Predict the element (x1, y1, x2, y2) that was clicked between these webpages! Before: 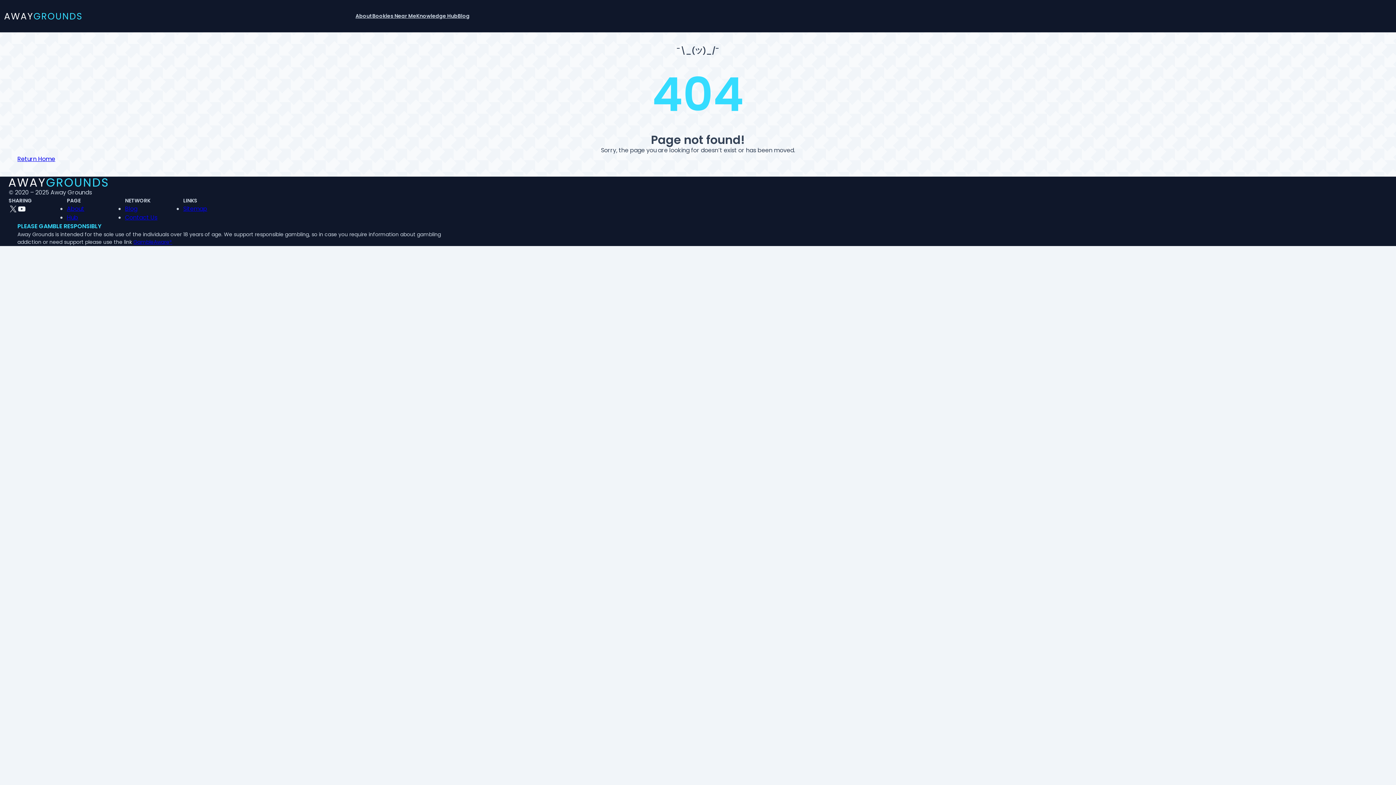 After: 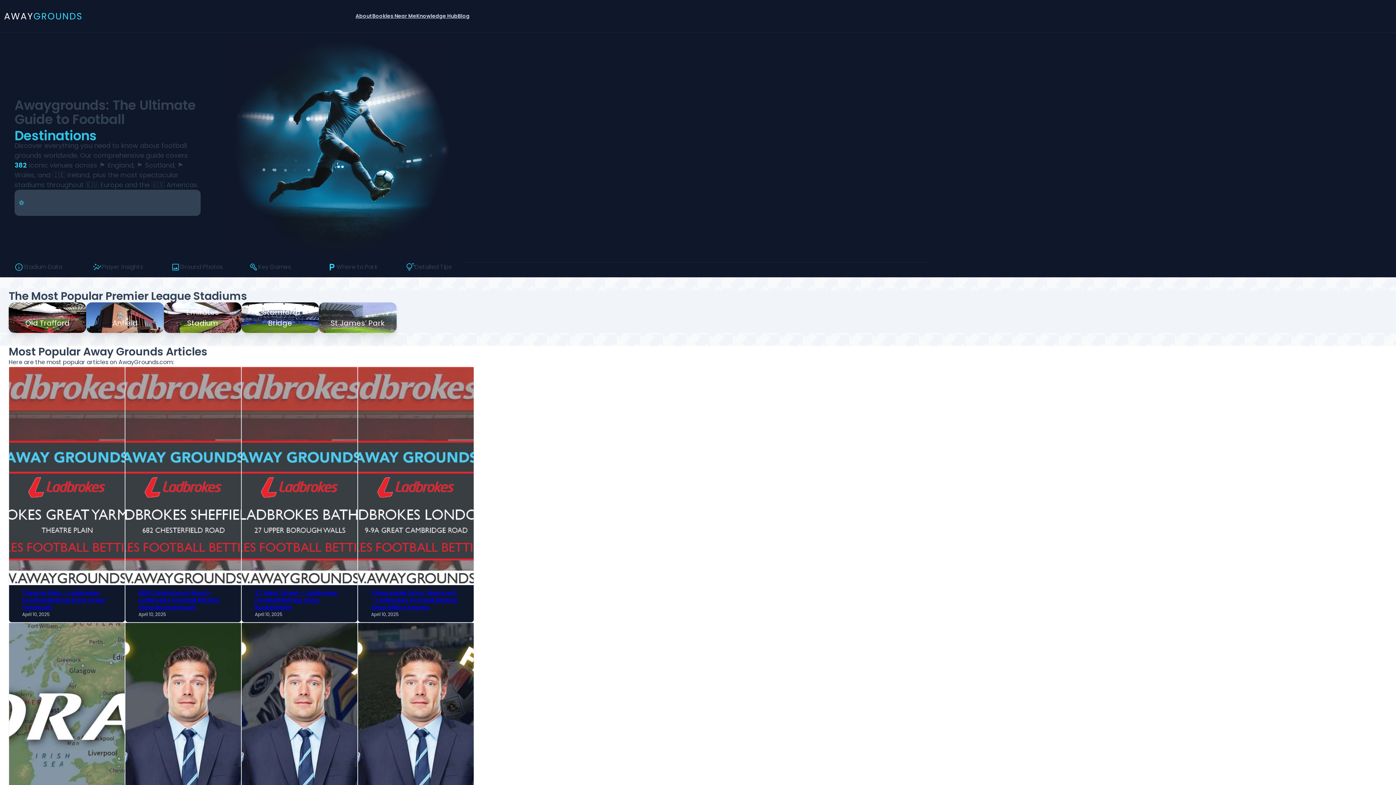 Action: label: Return Home bbox: (17, 154, 55, 163)